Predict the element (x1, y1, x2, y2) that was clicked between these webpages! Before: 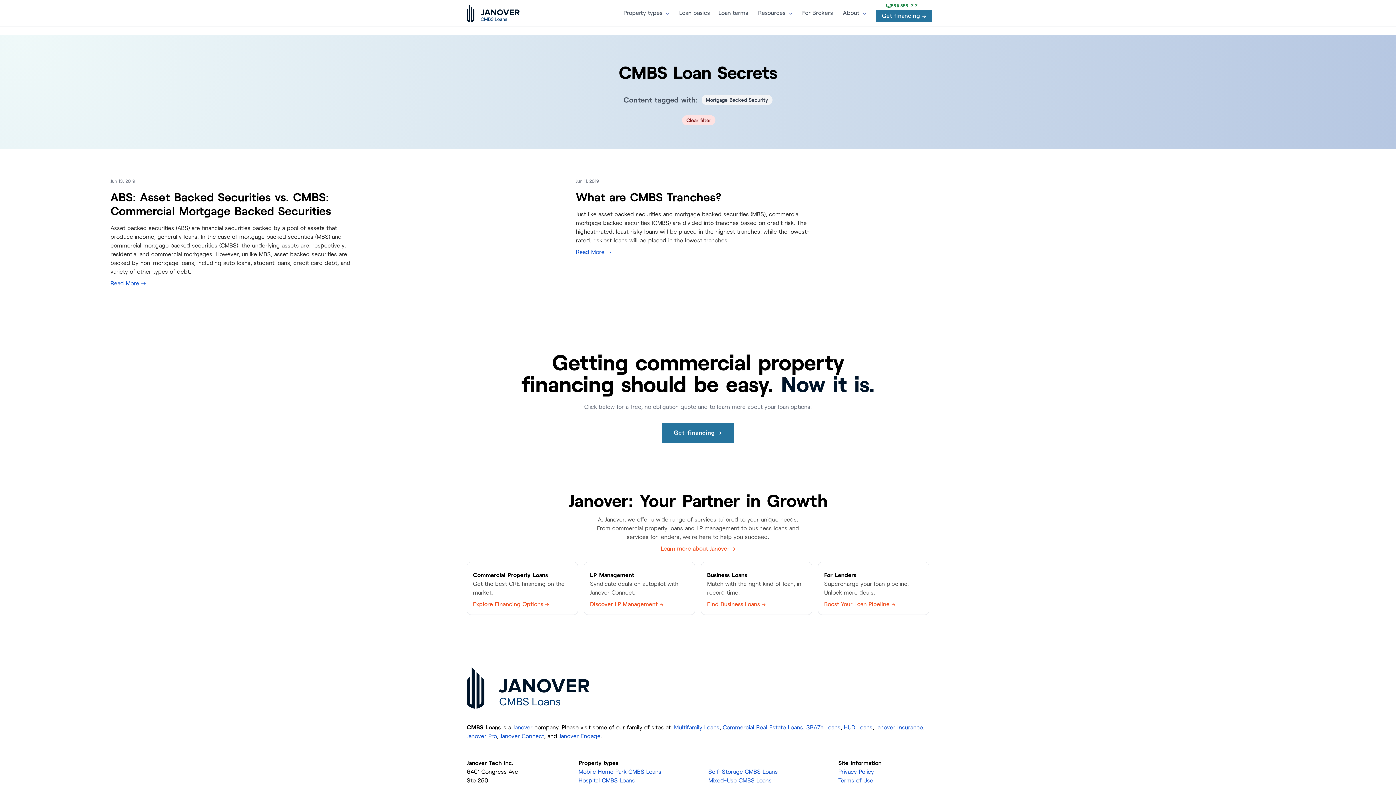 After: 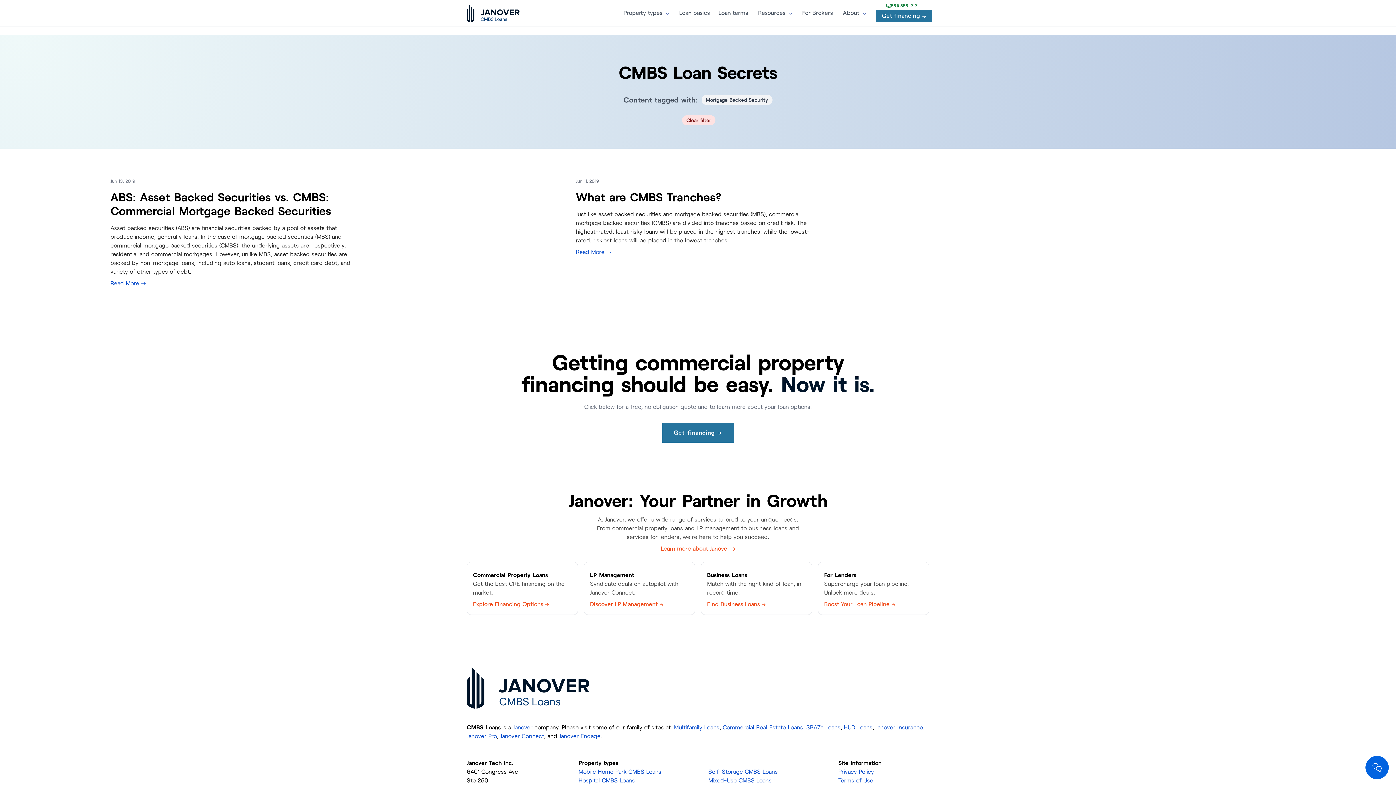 Action: label: SBA7a Loans bbox: (806, 724, 840, 731)